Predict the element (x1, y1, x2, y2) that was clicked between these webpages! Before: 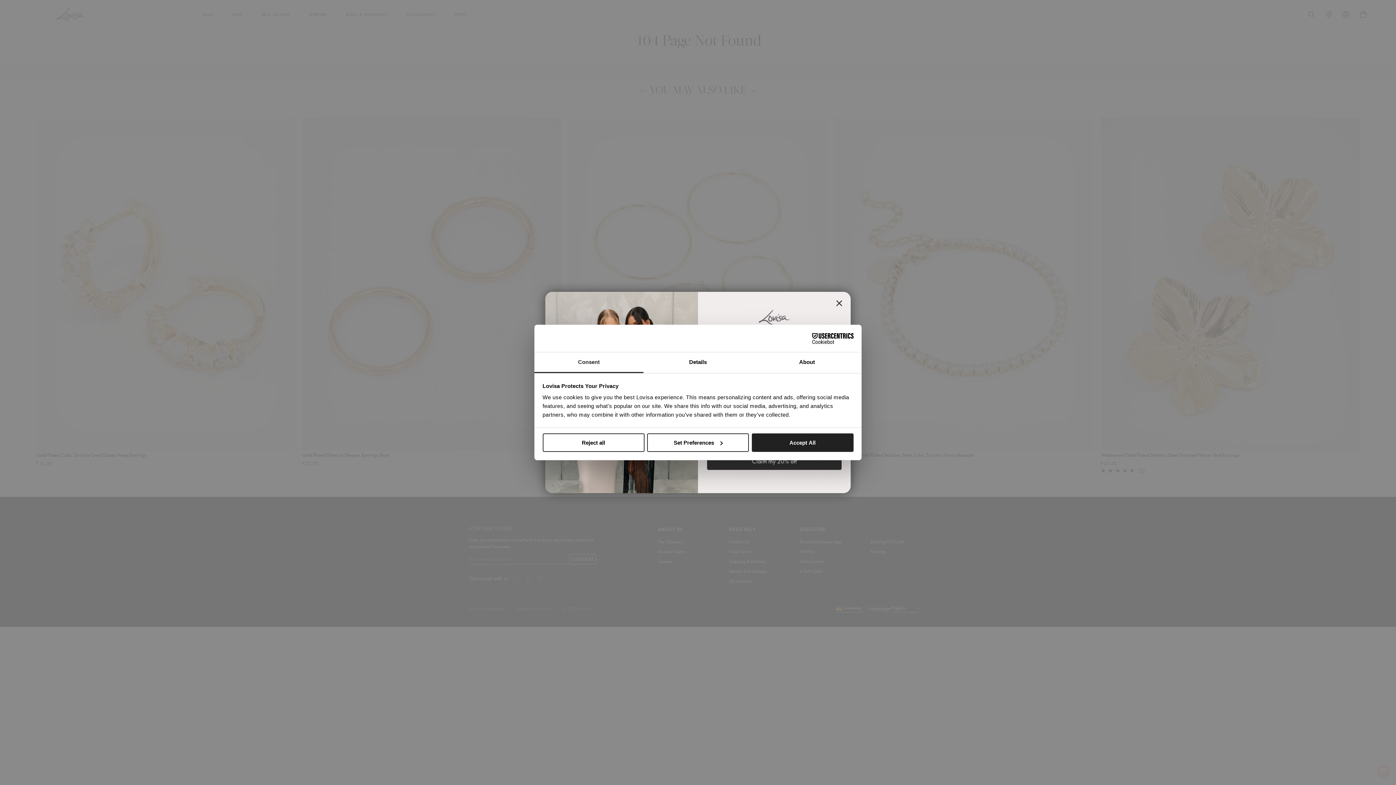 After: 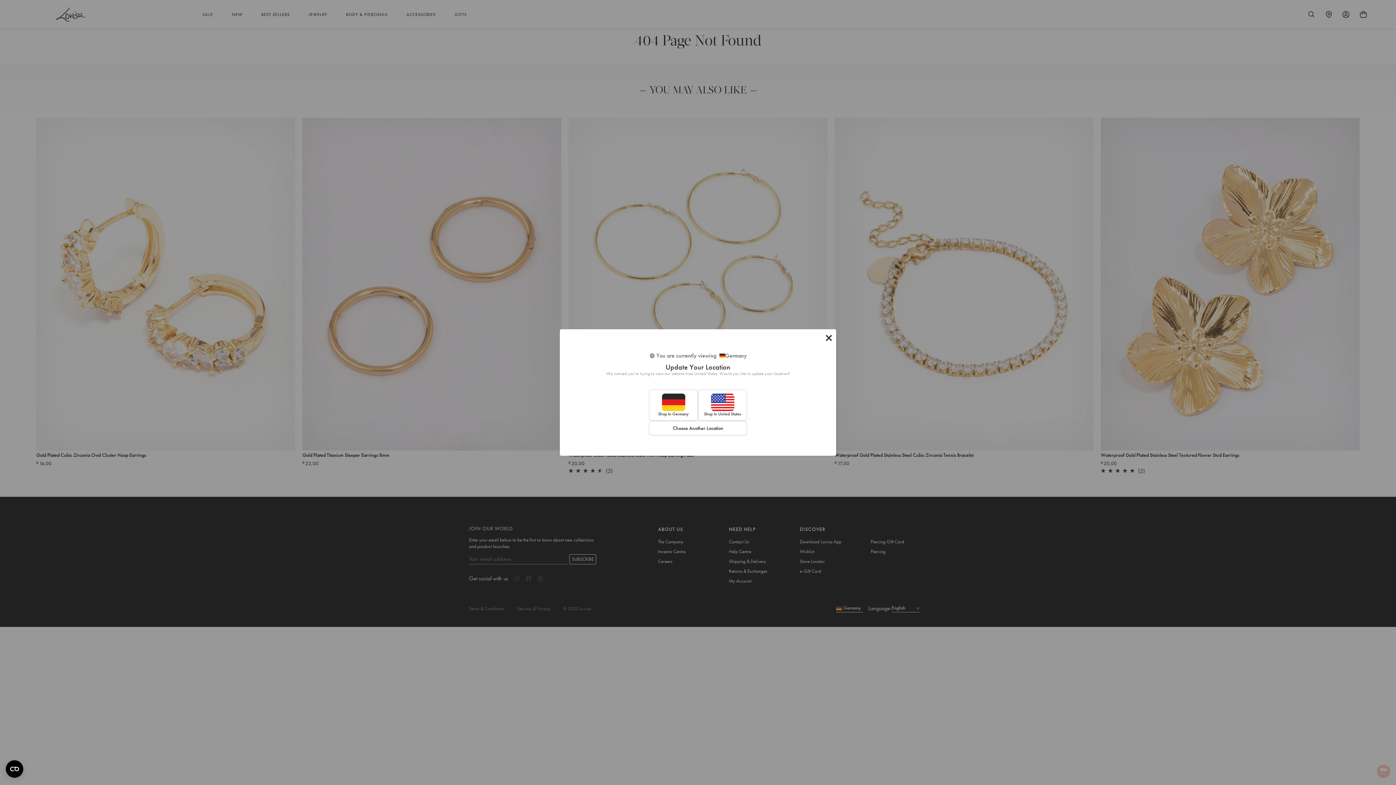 Action: bbox: (751, 433, 853, 452) label: Accept All